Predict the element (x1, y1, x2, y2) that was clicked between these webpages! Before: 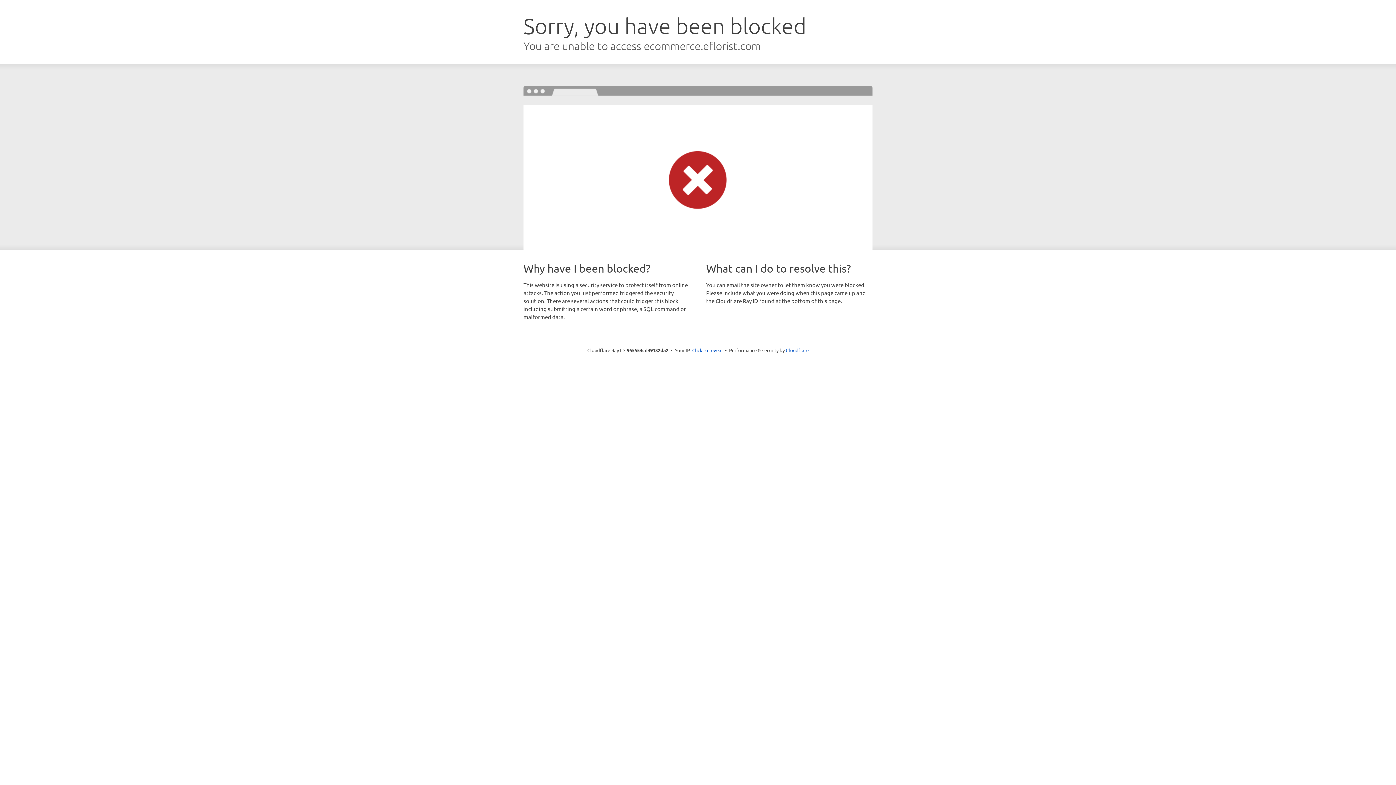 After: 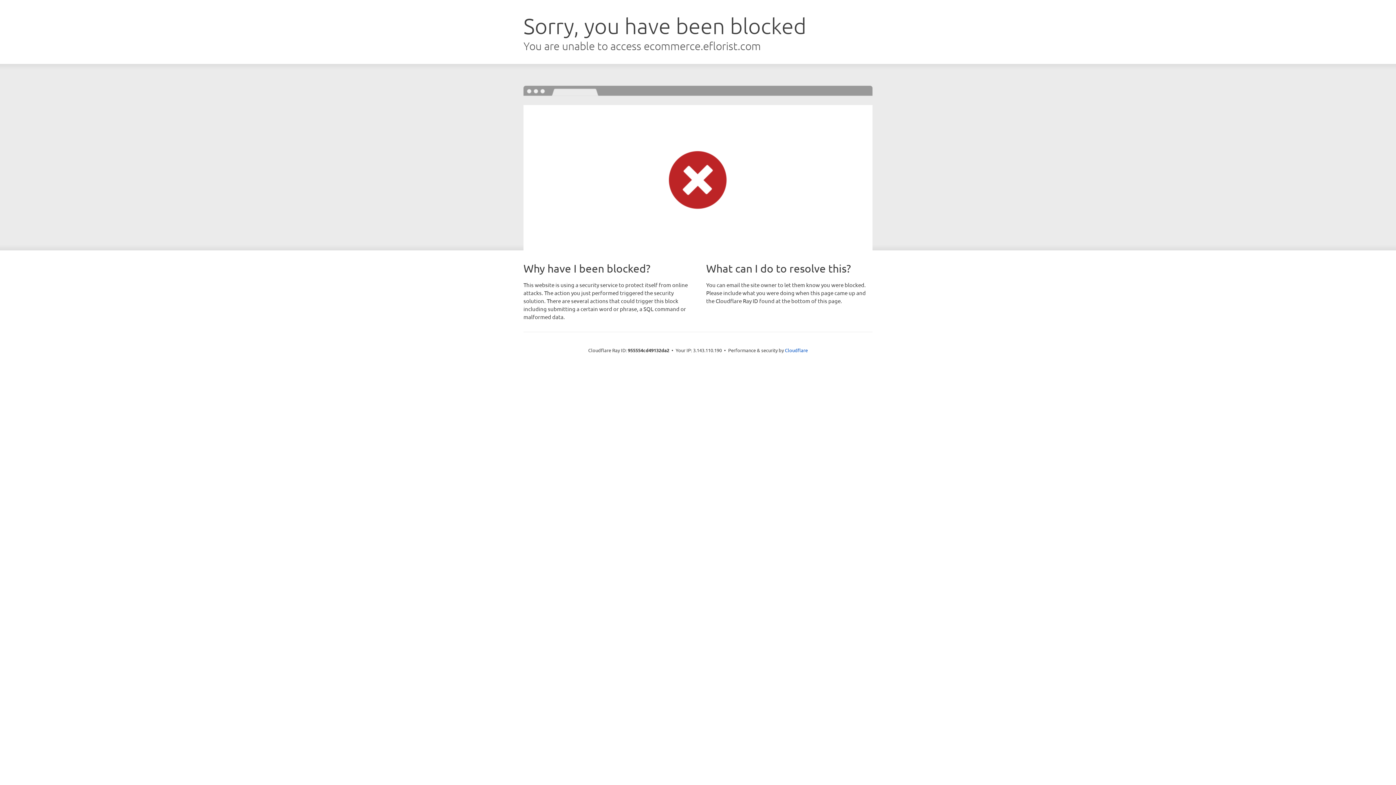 Action: label: Click to reveal bbox: (692, 346, 722, 353)